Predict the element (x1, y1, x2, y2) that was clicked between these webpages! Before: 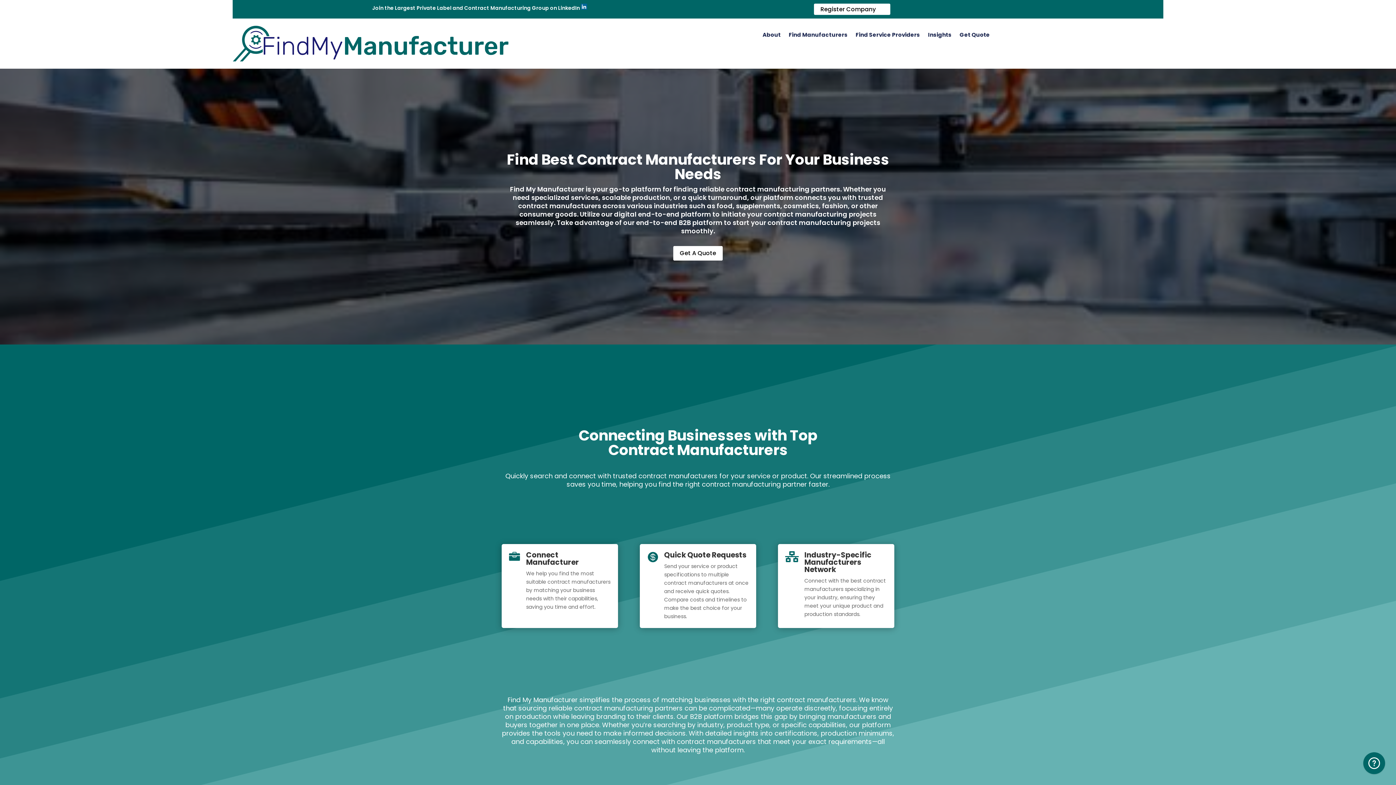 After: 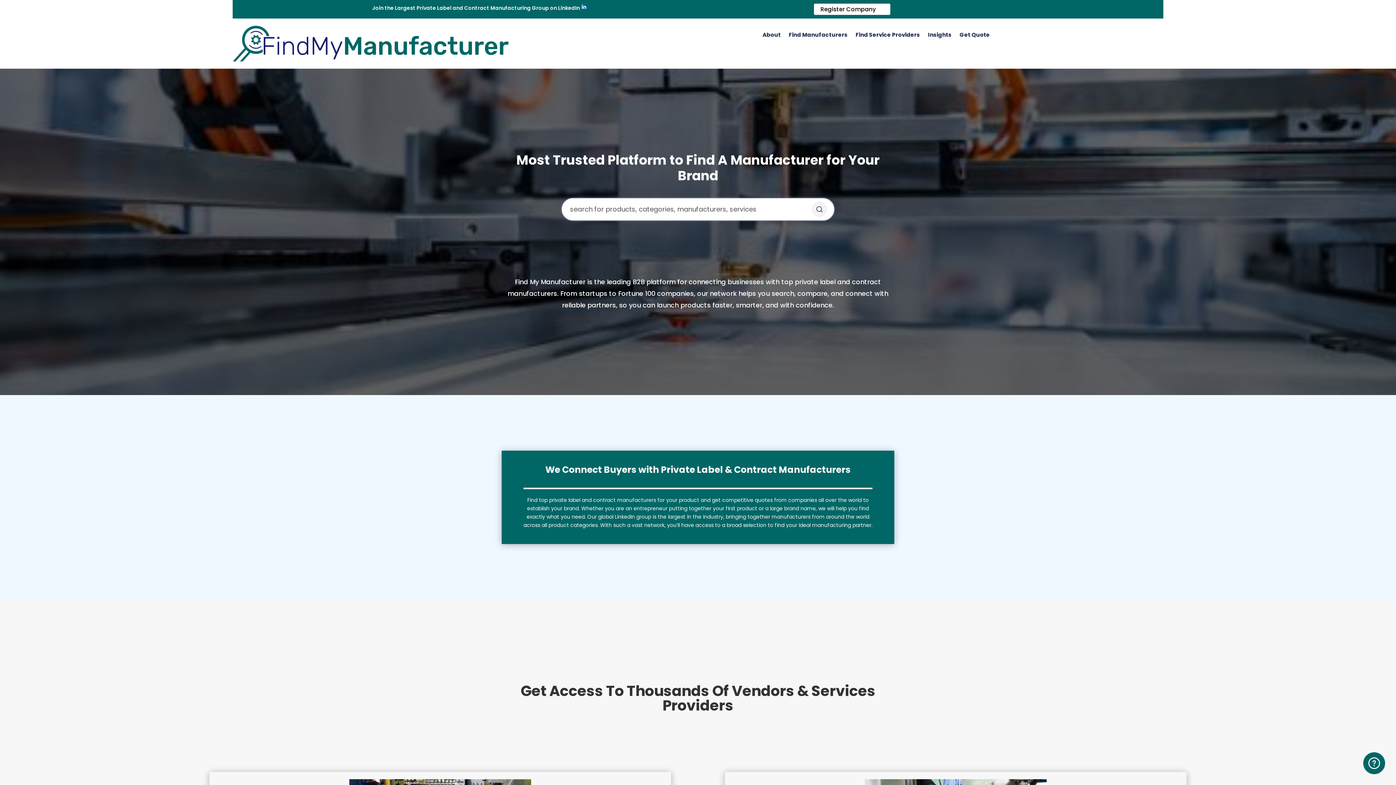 Action: bbox: (232, 25, 508, 61)